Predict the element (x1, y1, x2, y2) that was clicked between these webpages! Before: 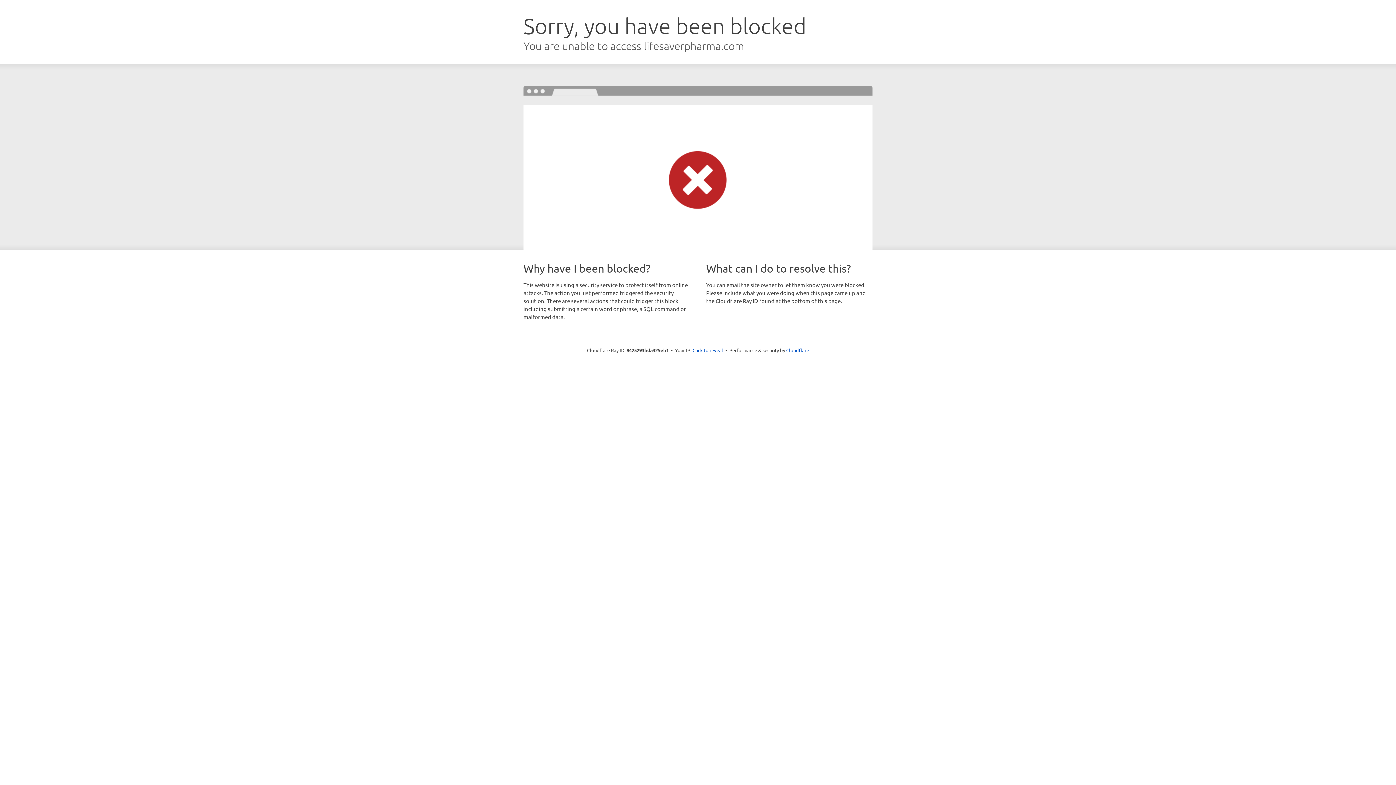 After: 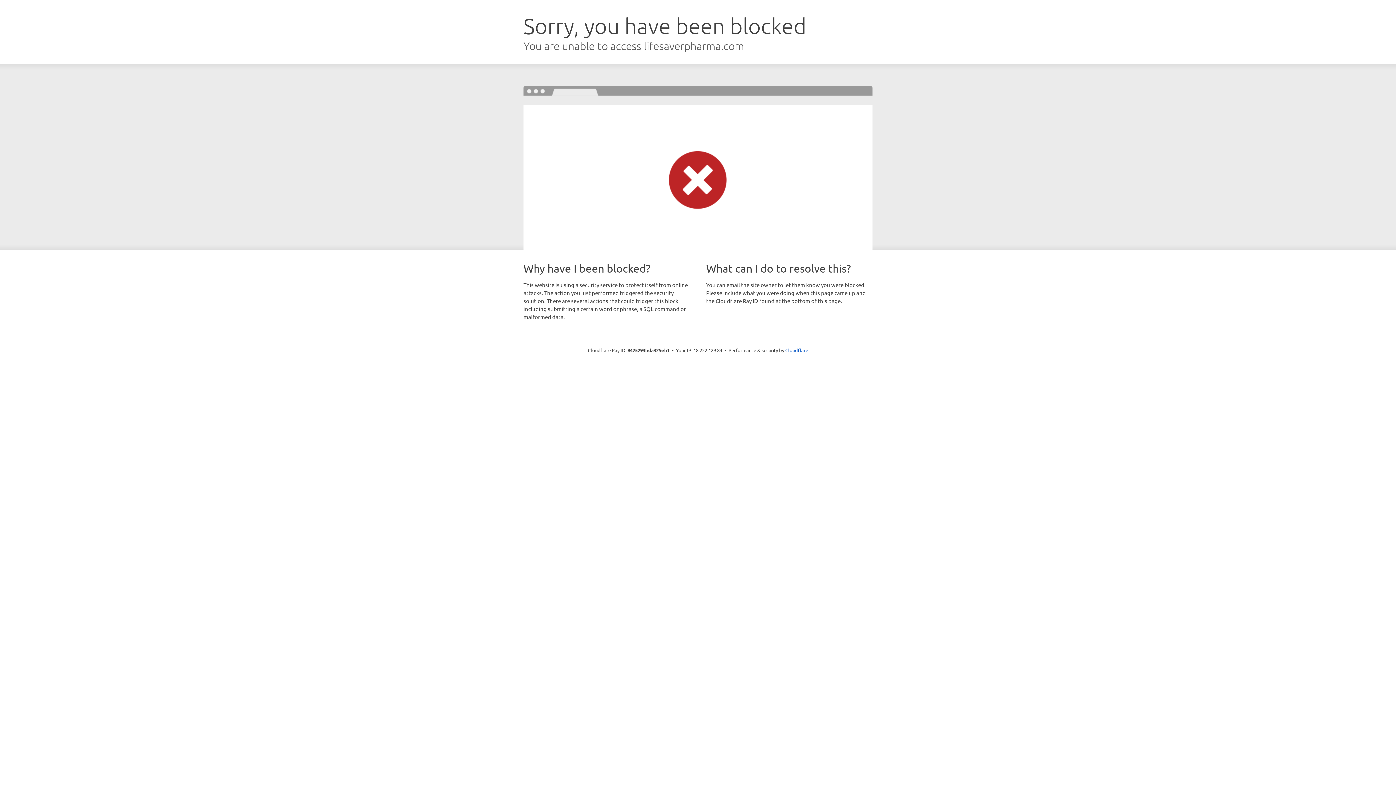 Action: bbox: (692, 346, 723, 353) label: Click to reveal